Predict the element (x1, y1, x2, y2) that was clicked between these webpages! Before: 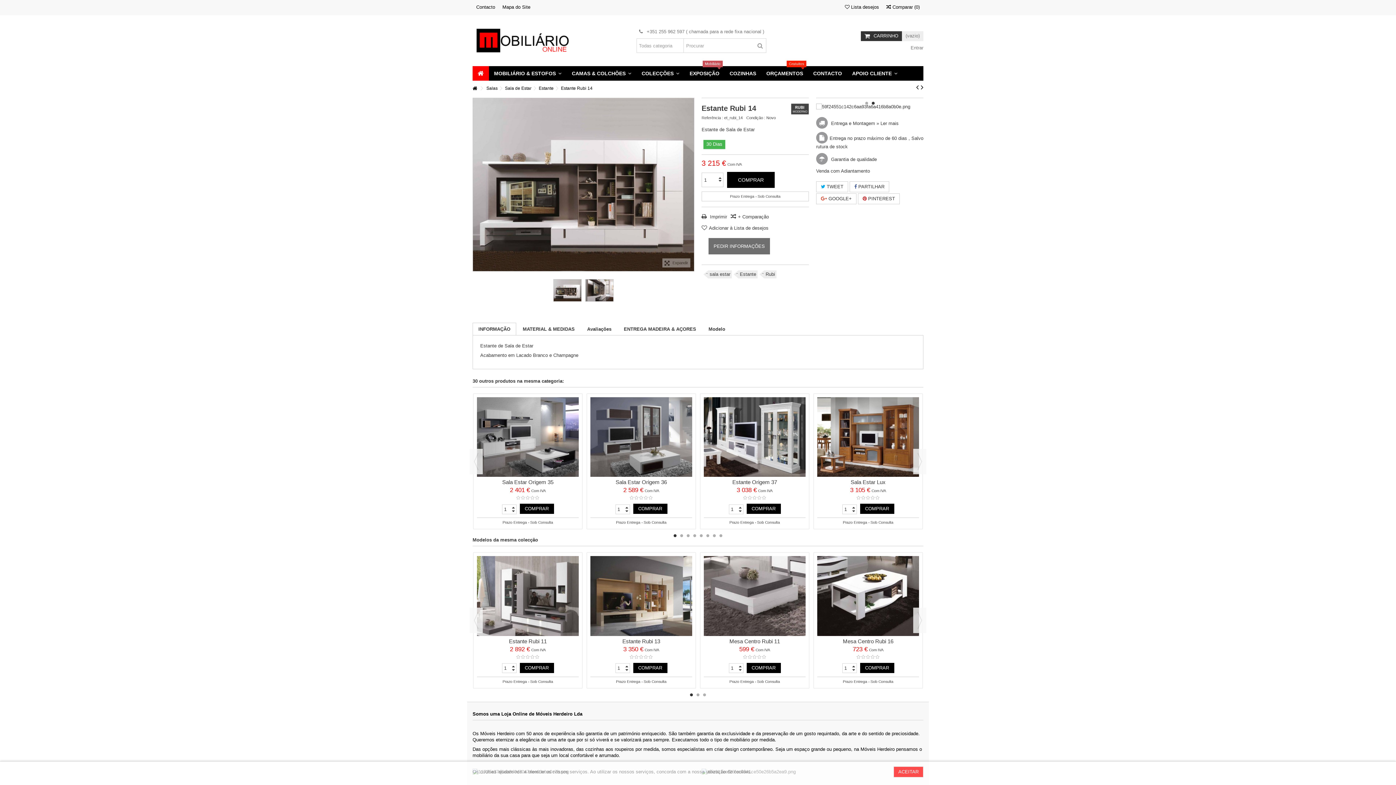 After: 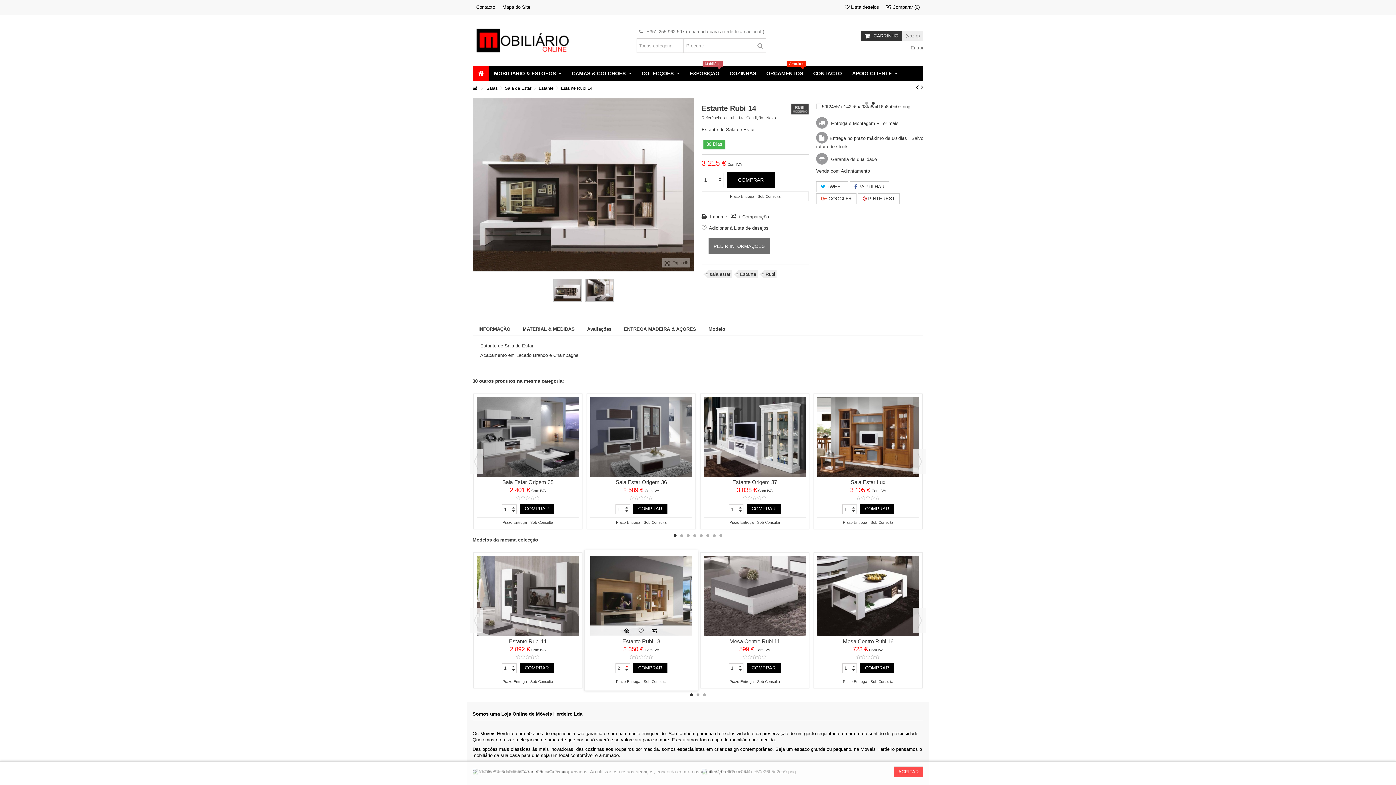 Action: bbox: (625, 663, 628, 669)